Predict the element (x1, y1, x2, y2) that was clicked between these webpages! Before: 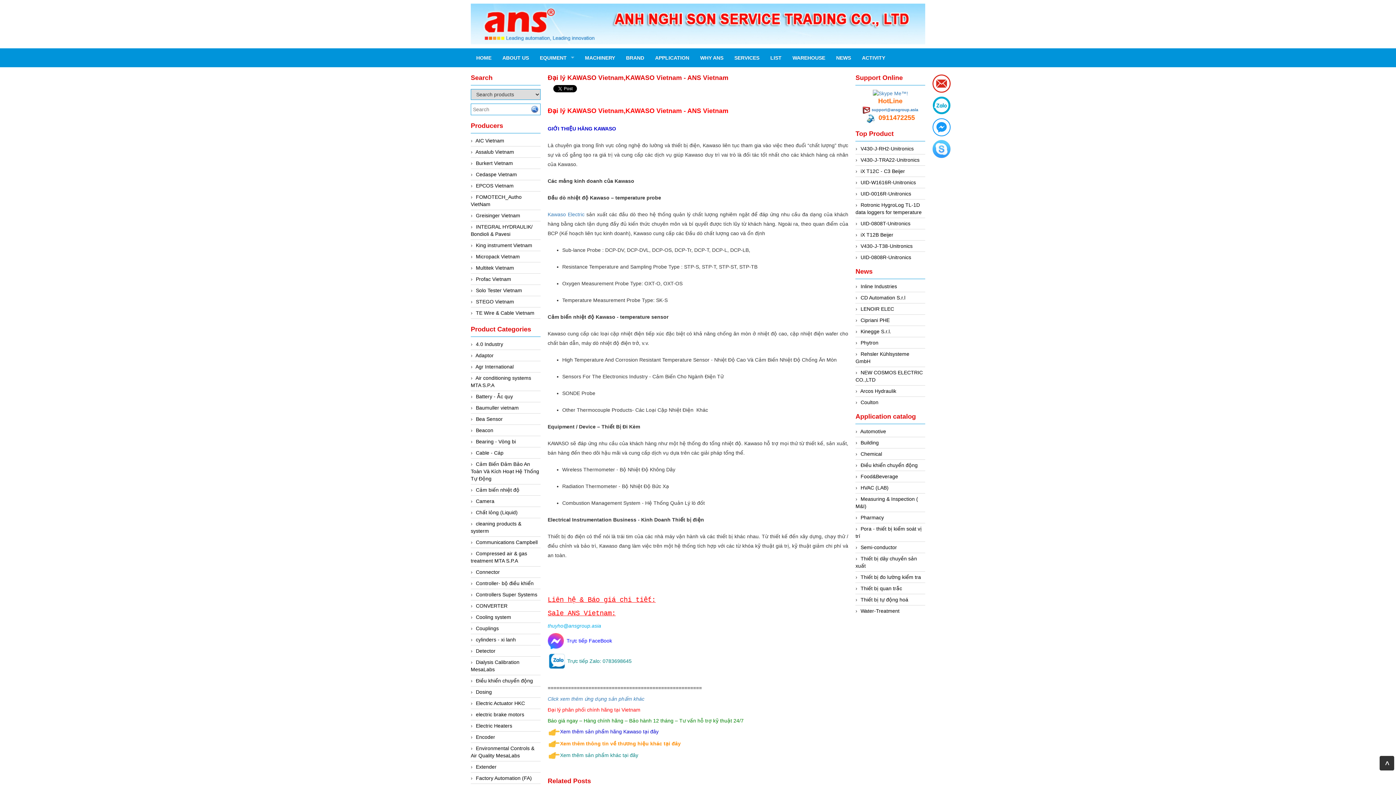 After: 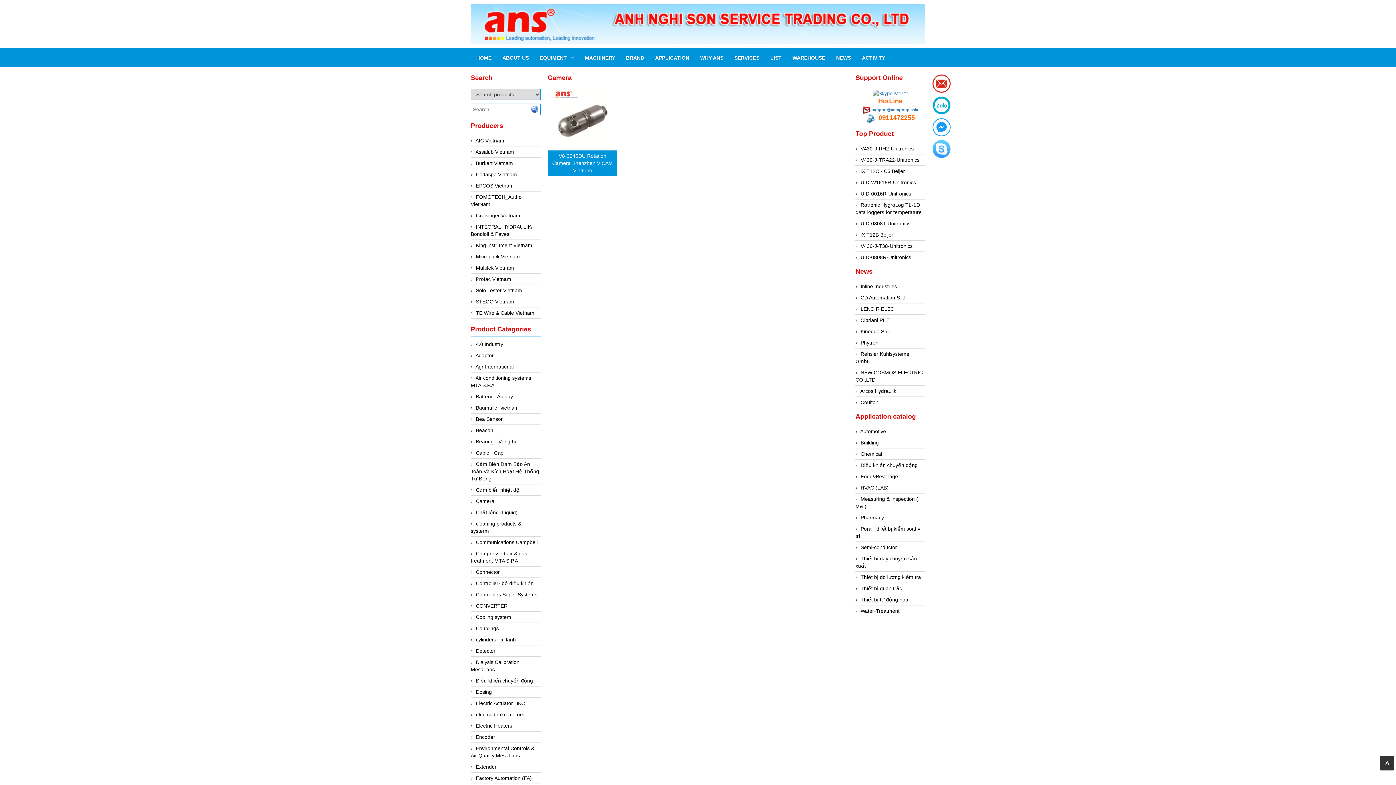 Action: label: Camera bbox: (476, 498, 494, 504)